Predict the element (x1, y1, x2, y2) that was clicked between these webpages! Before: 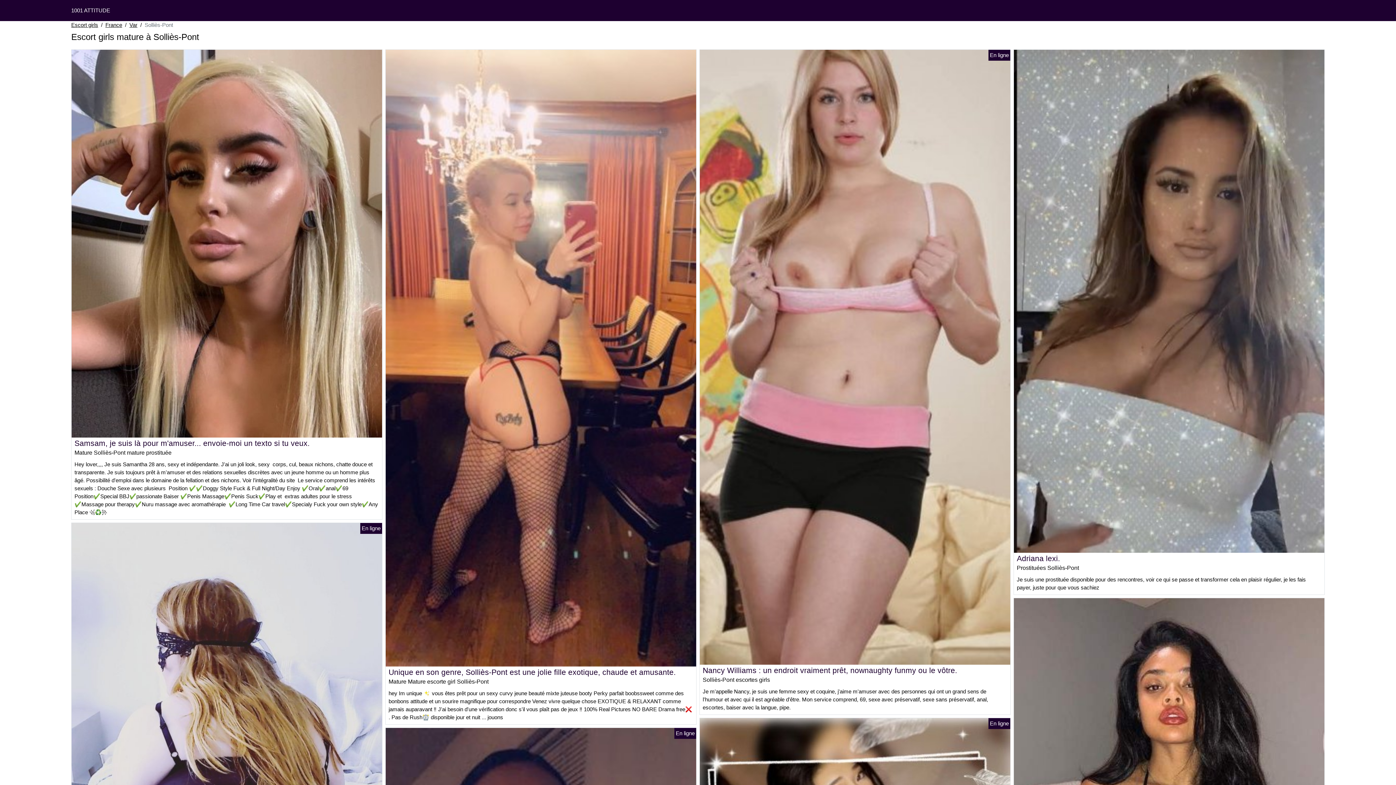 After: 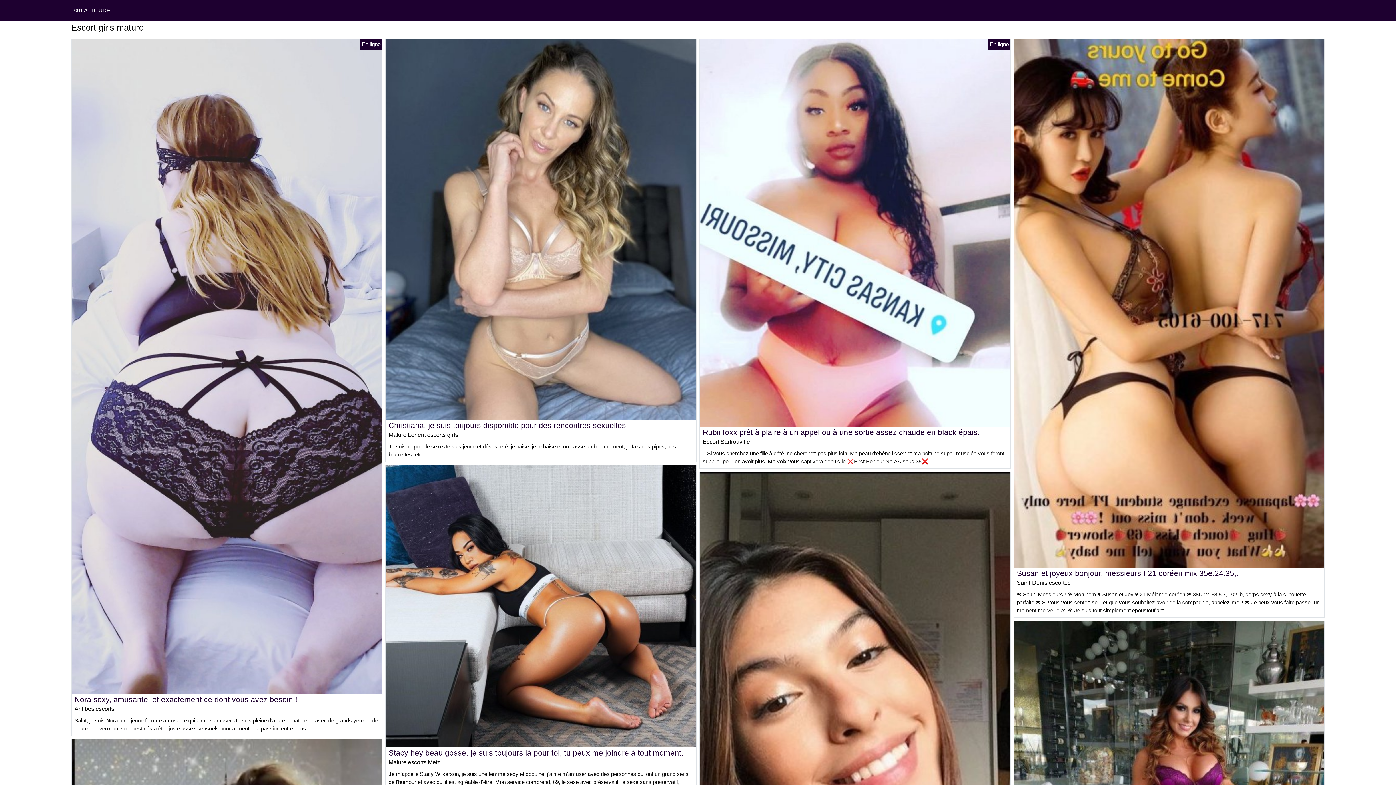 Action: label: 1001 ATTITUDE bbox: (71, 7, 110, 13)